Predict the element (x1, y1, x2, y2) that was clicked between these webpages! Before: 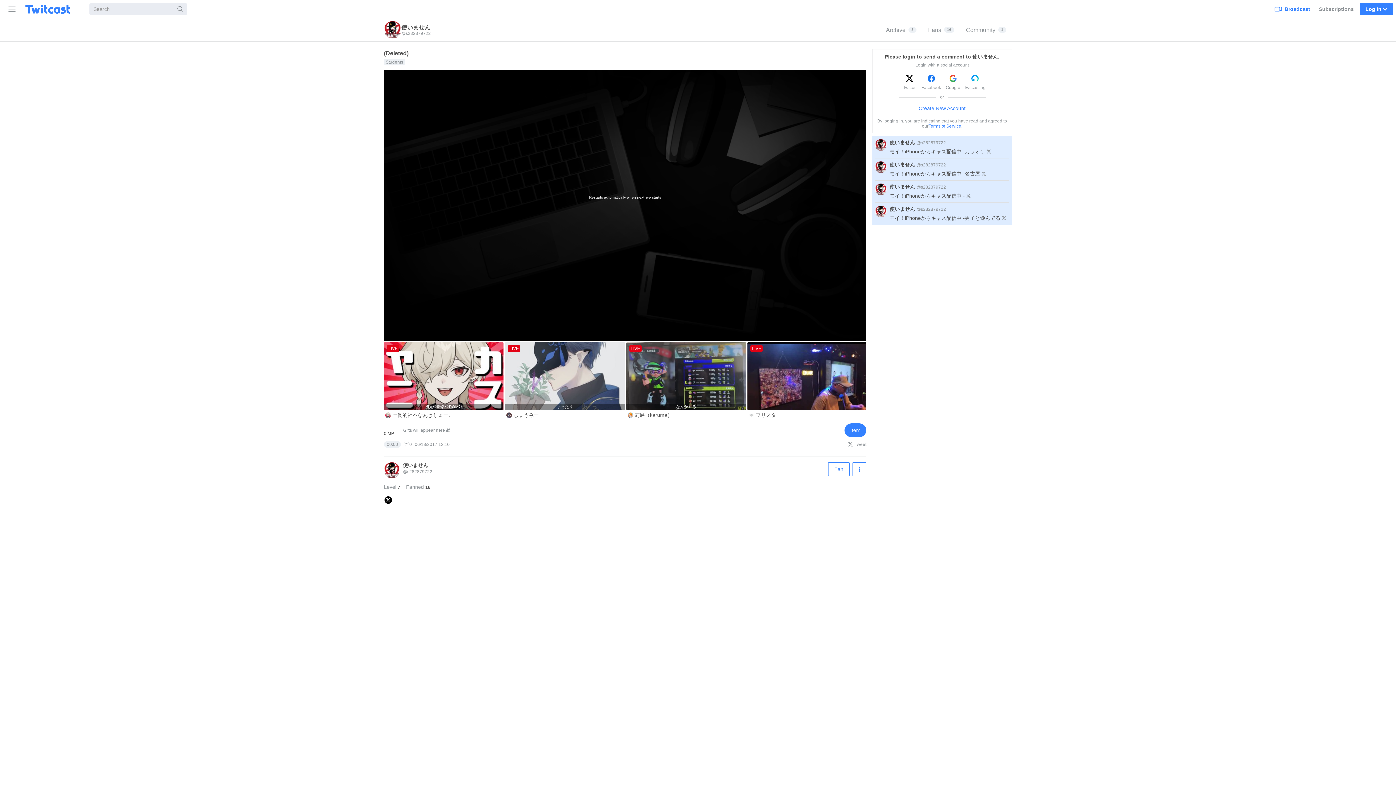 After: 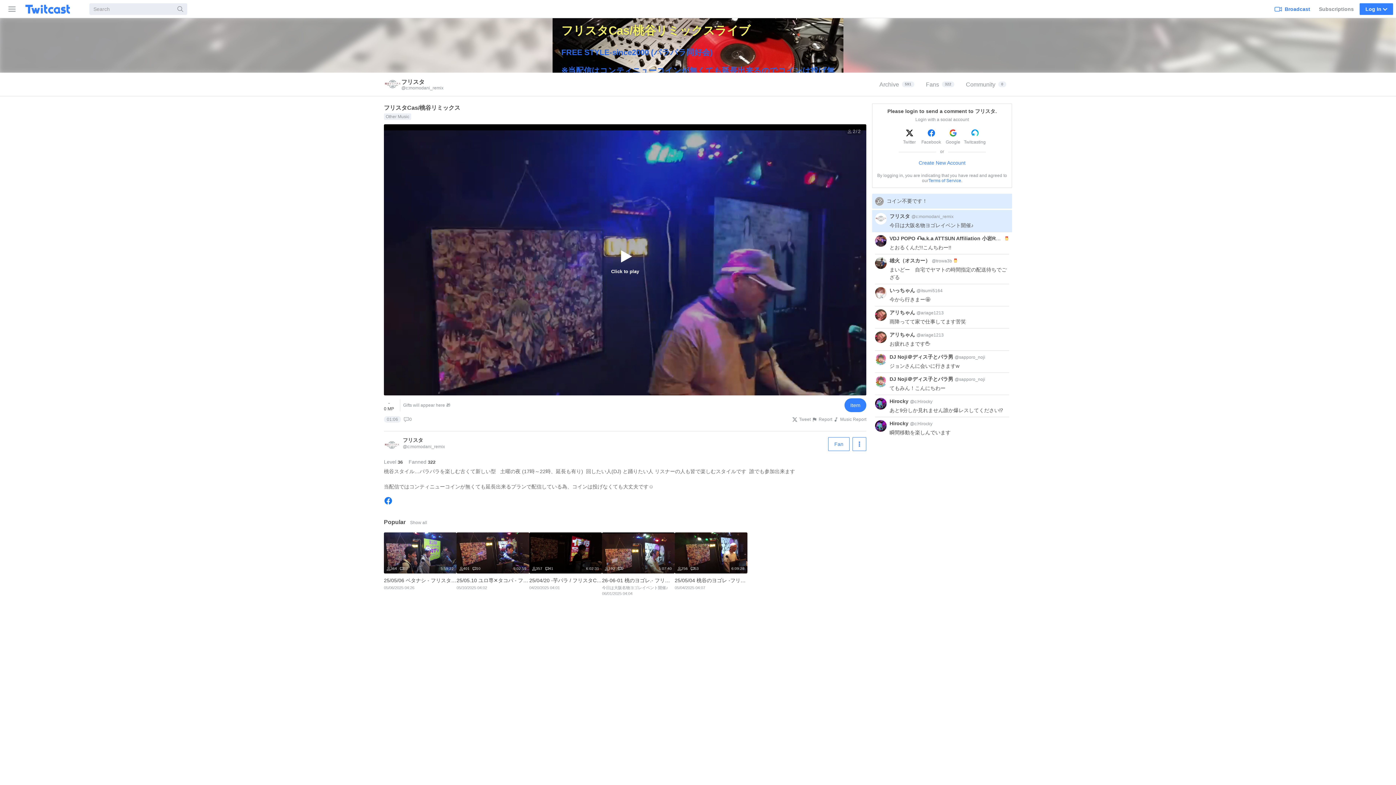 Action: label: LIVE
フリスタ bbox: (747, 342, 868, 420)